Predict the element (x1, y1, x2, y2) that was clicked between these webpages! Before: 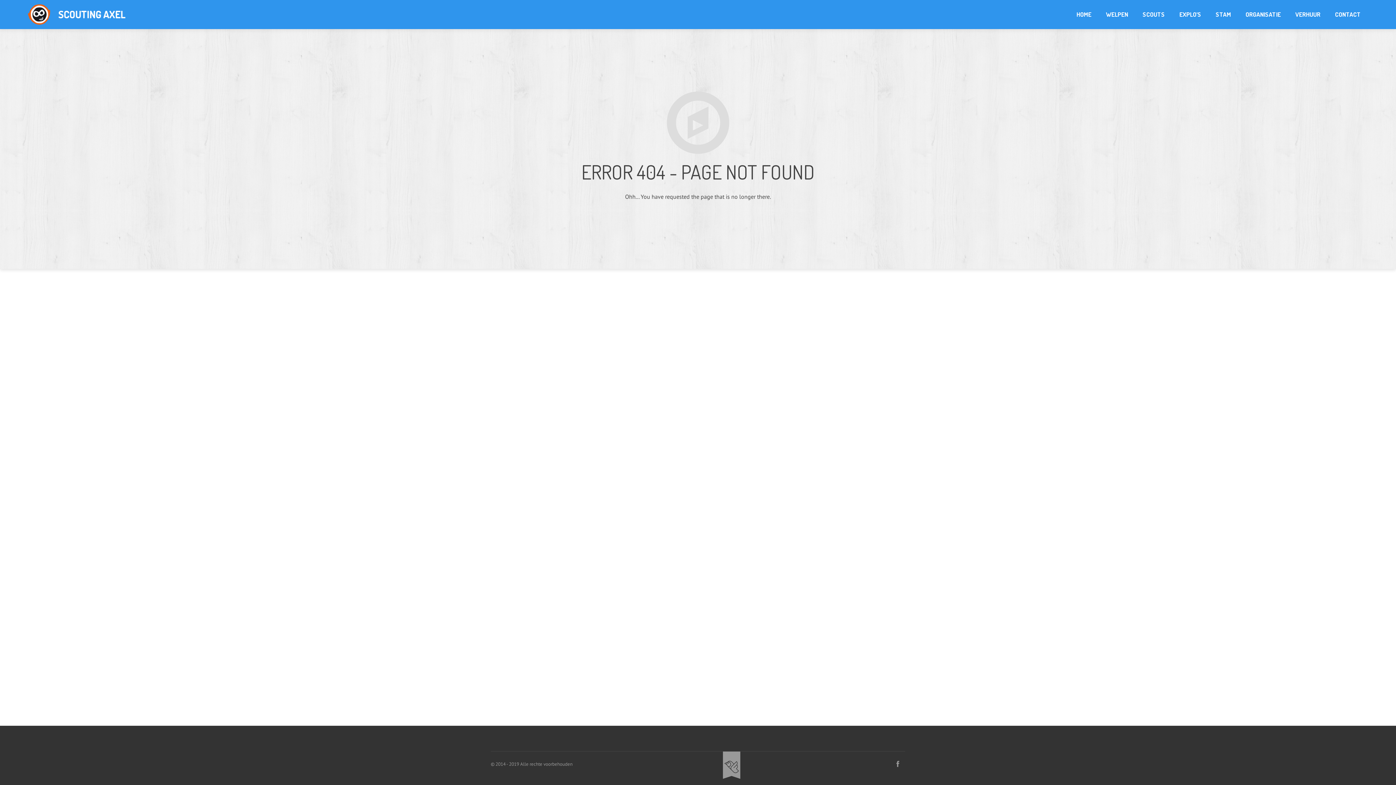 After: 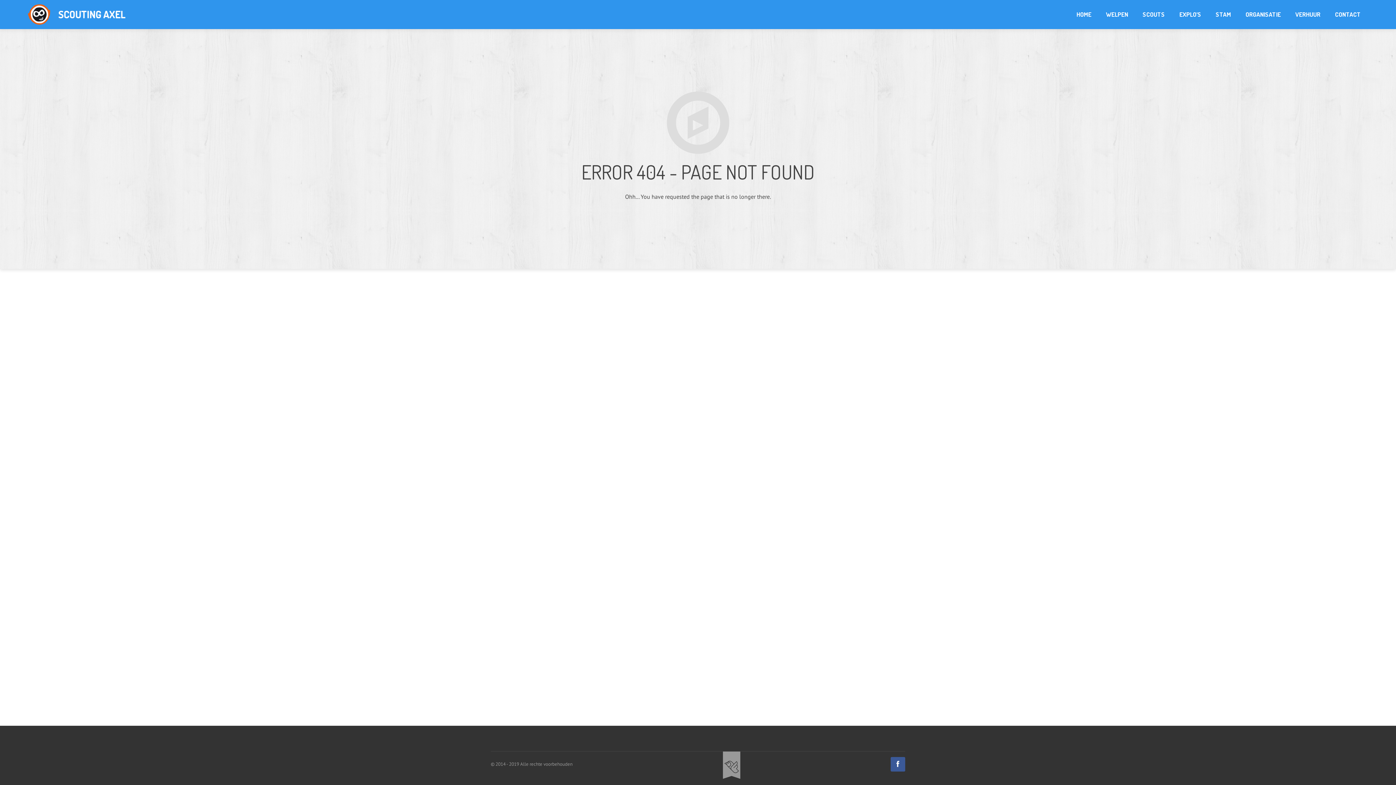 Action: bbox: (890, 757, 905, 772)